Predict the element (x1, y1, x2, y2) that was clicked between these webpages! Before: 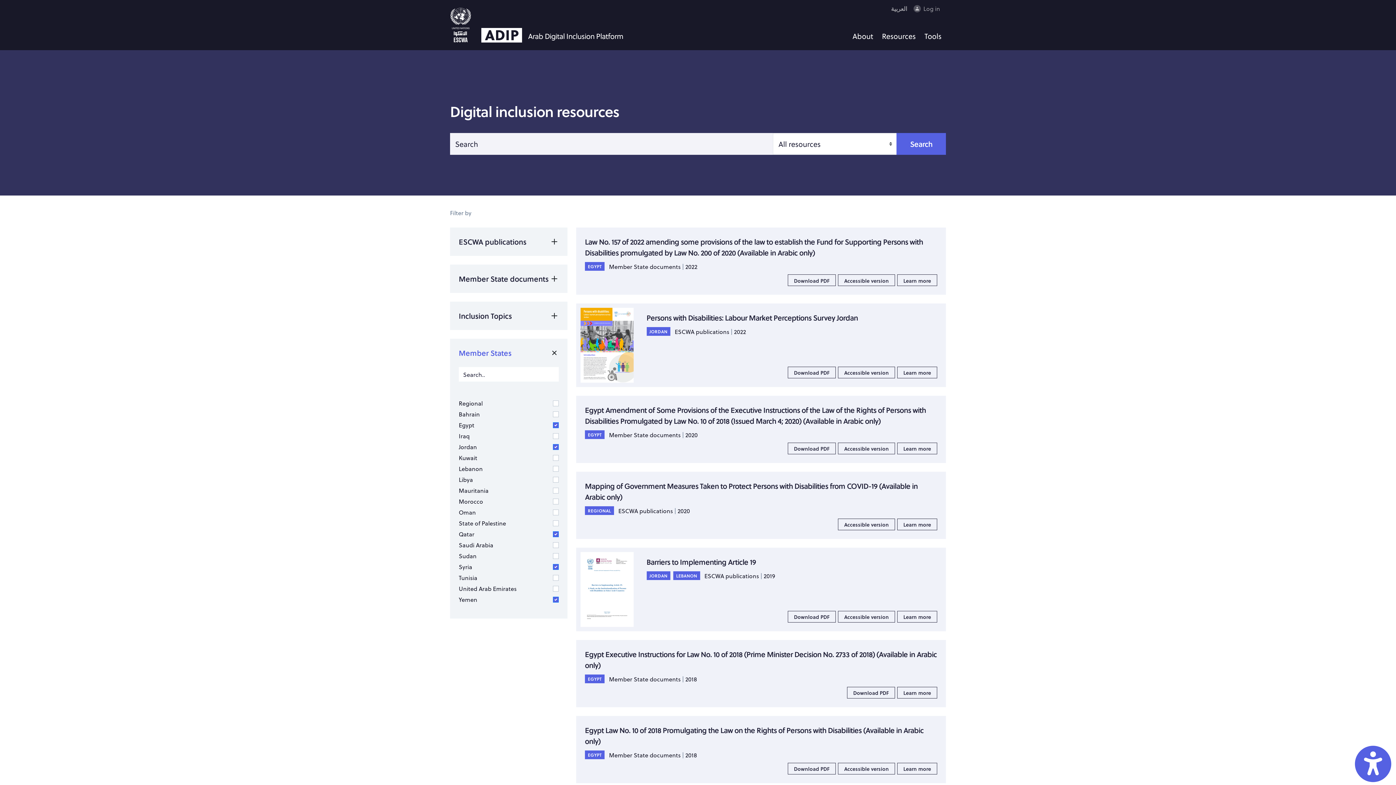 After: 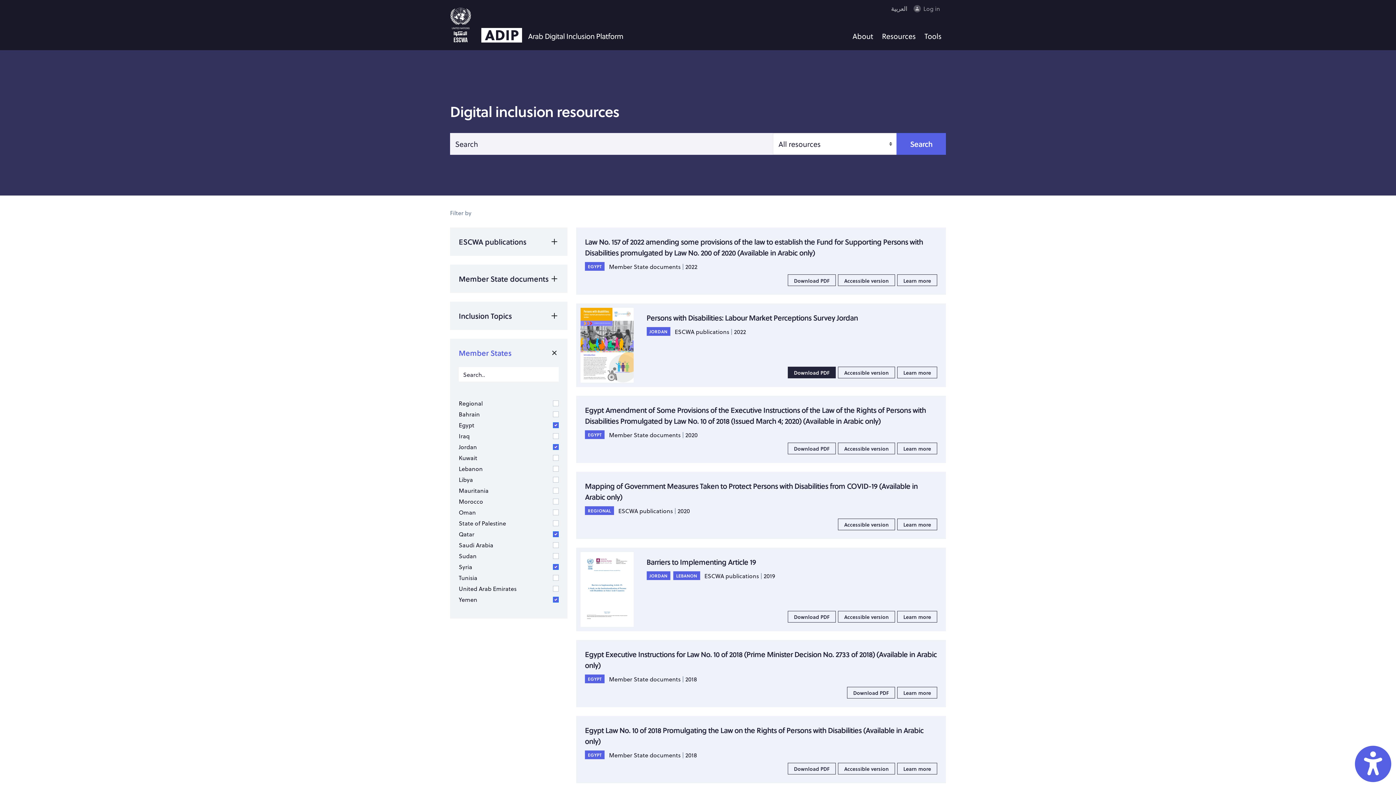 Action: bbox: (788, 366, 836, 378) label: Download PDF
Opens a new window